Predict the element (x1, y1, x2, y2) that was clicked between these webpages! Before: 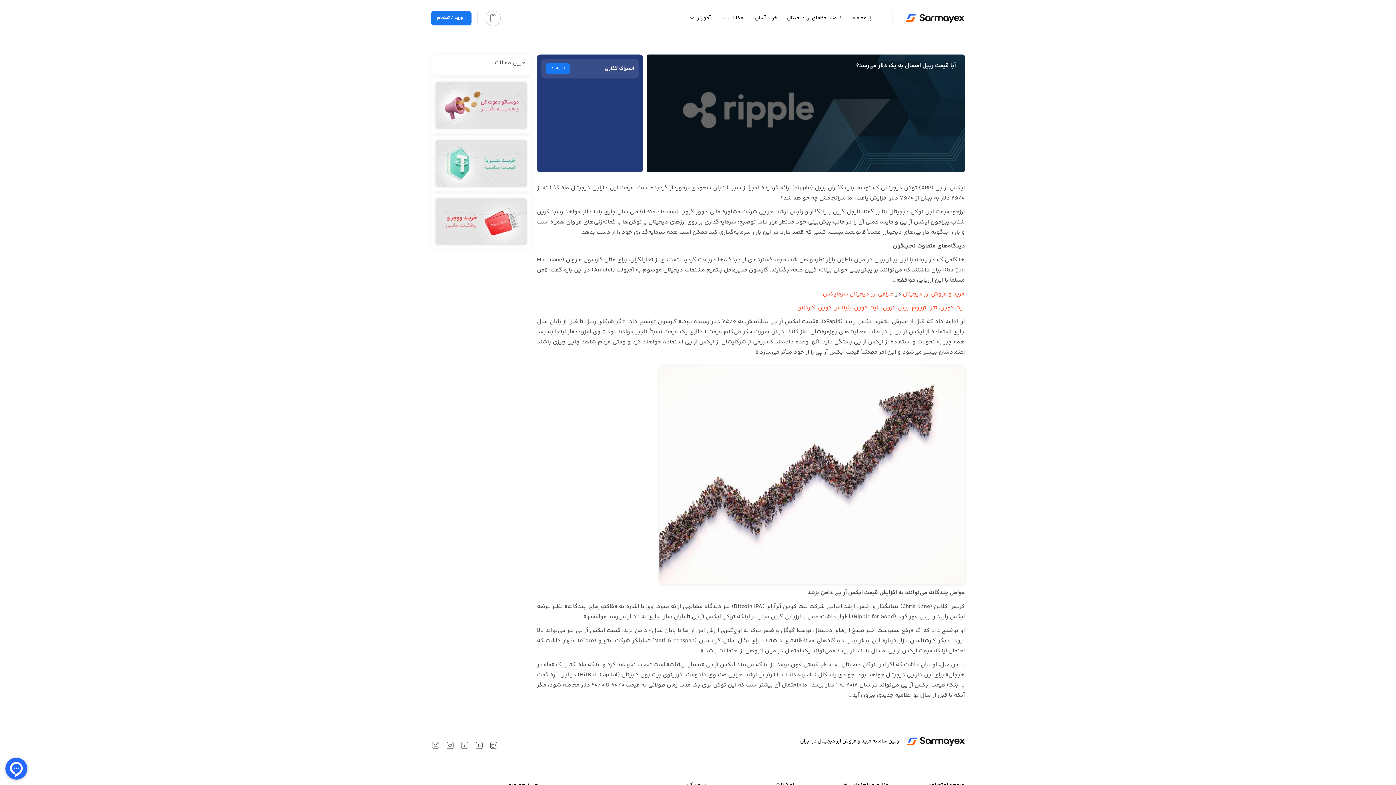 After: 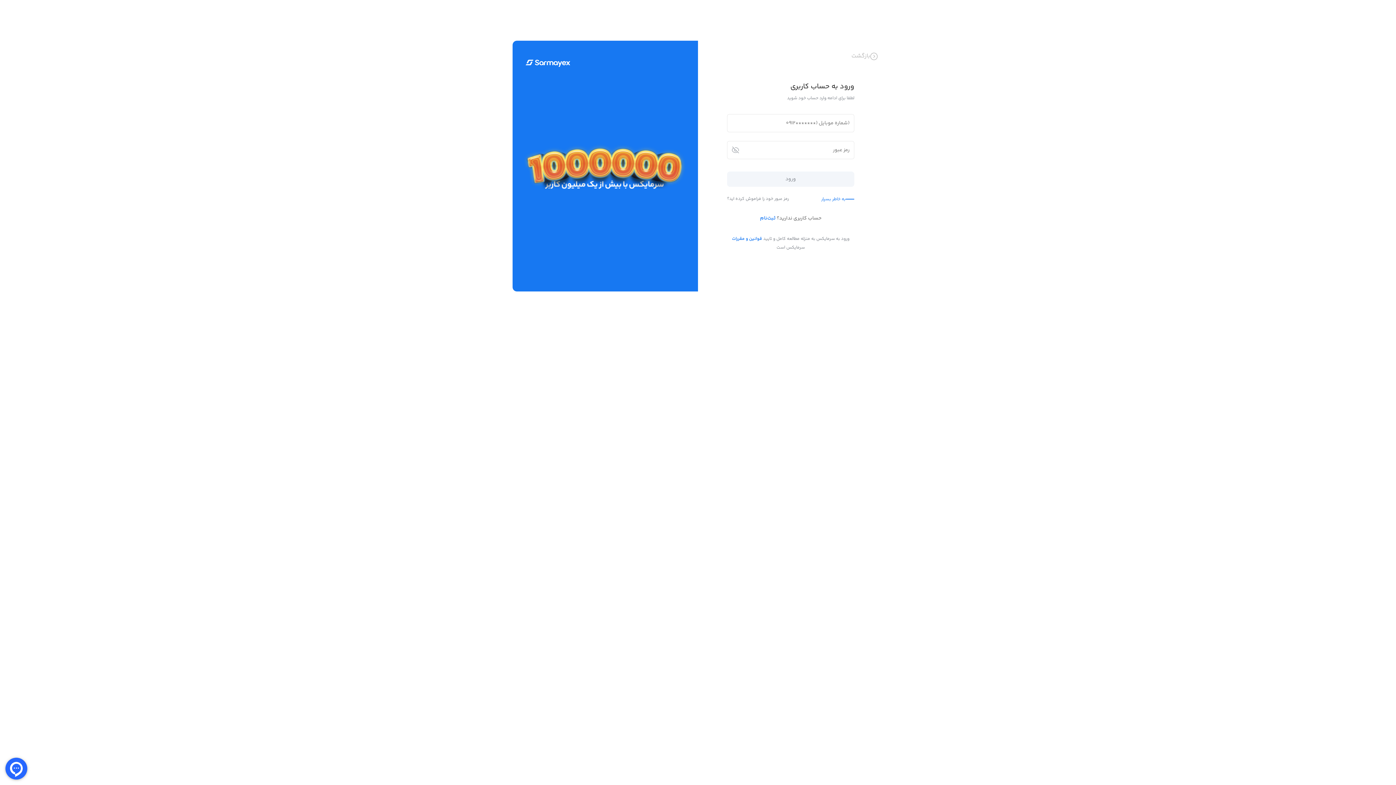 Action: label: ورود / ثبت‌نام bbox: (431, 10, 471, 25)